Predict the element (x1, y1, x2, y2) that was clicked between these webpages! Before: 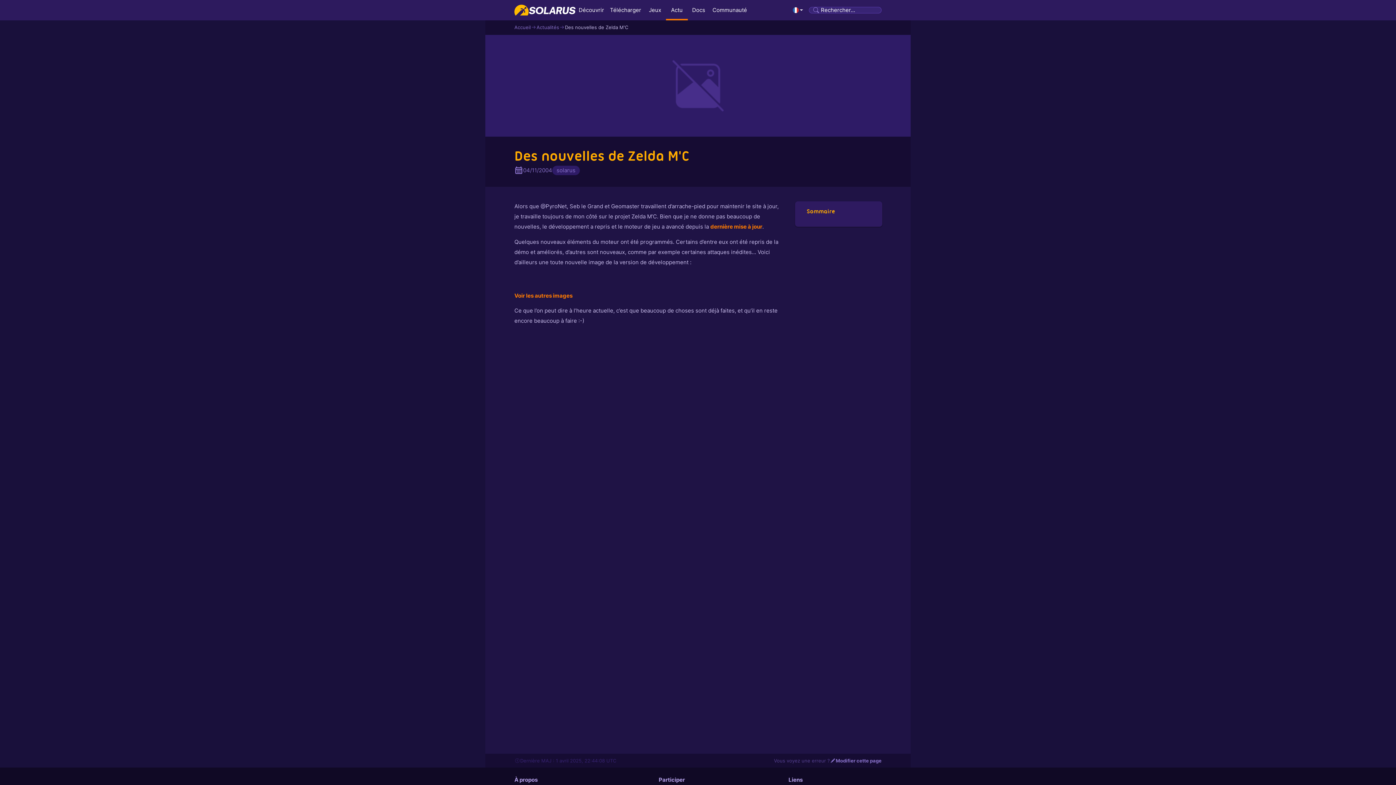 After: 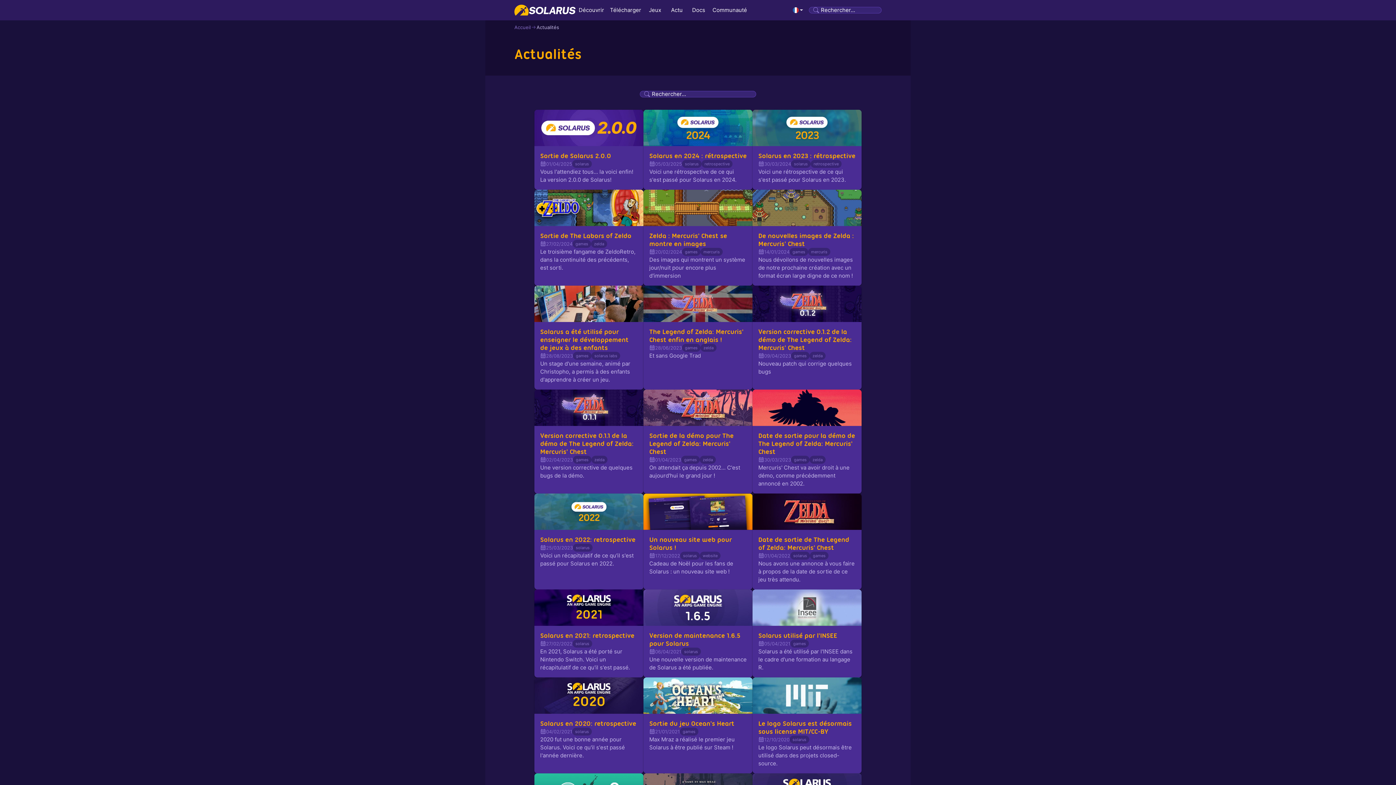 Action: bbox: (666, 0, 687, 20) label: Actu